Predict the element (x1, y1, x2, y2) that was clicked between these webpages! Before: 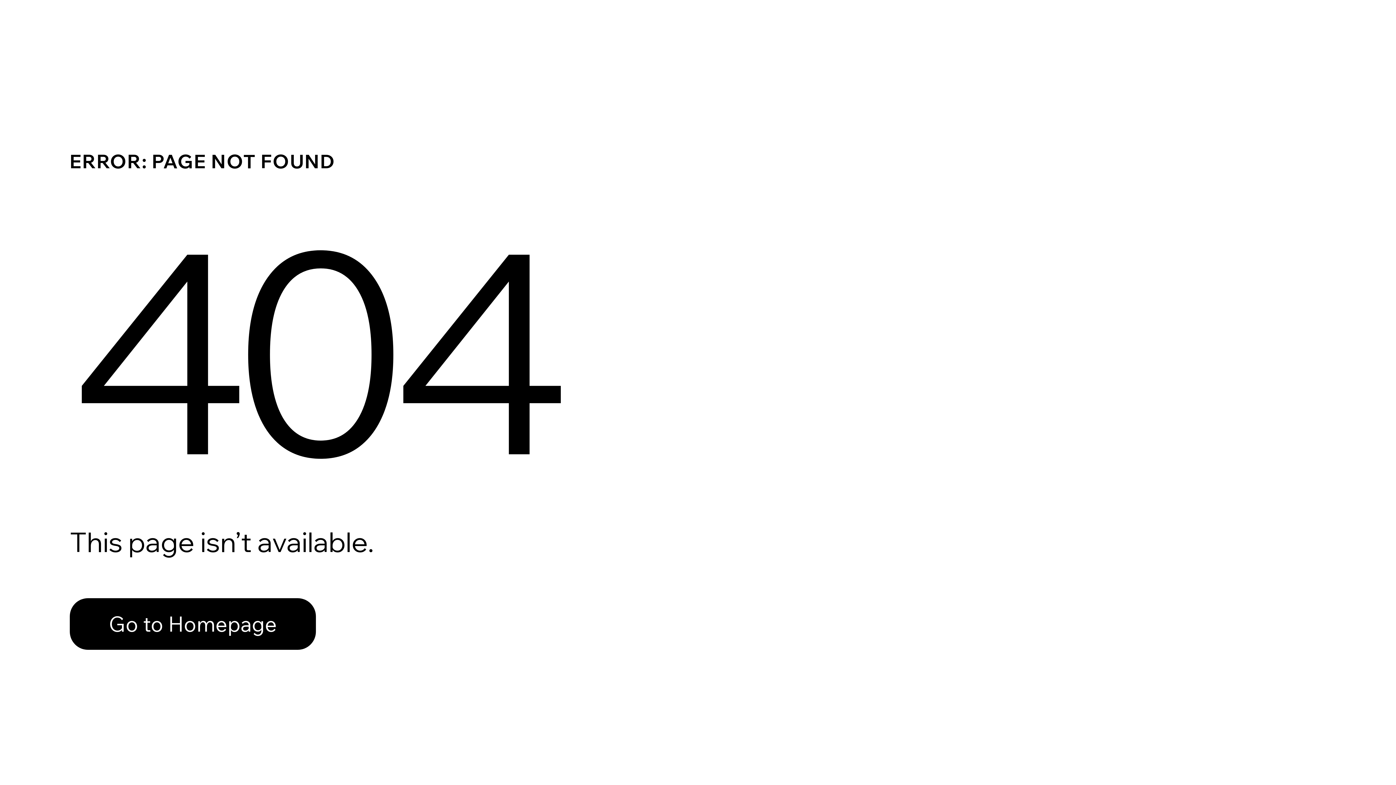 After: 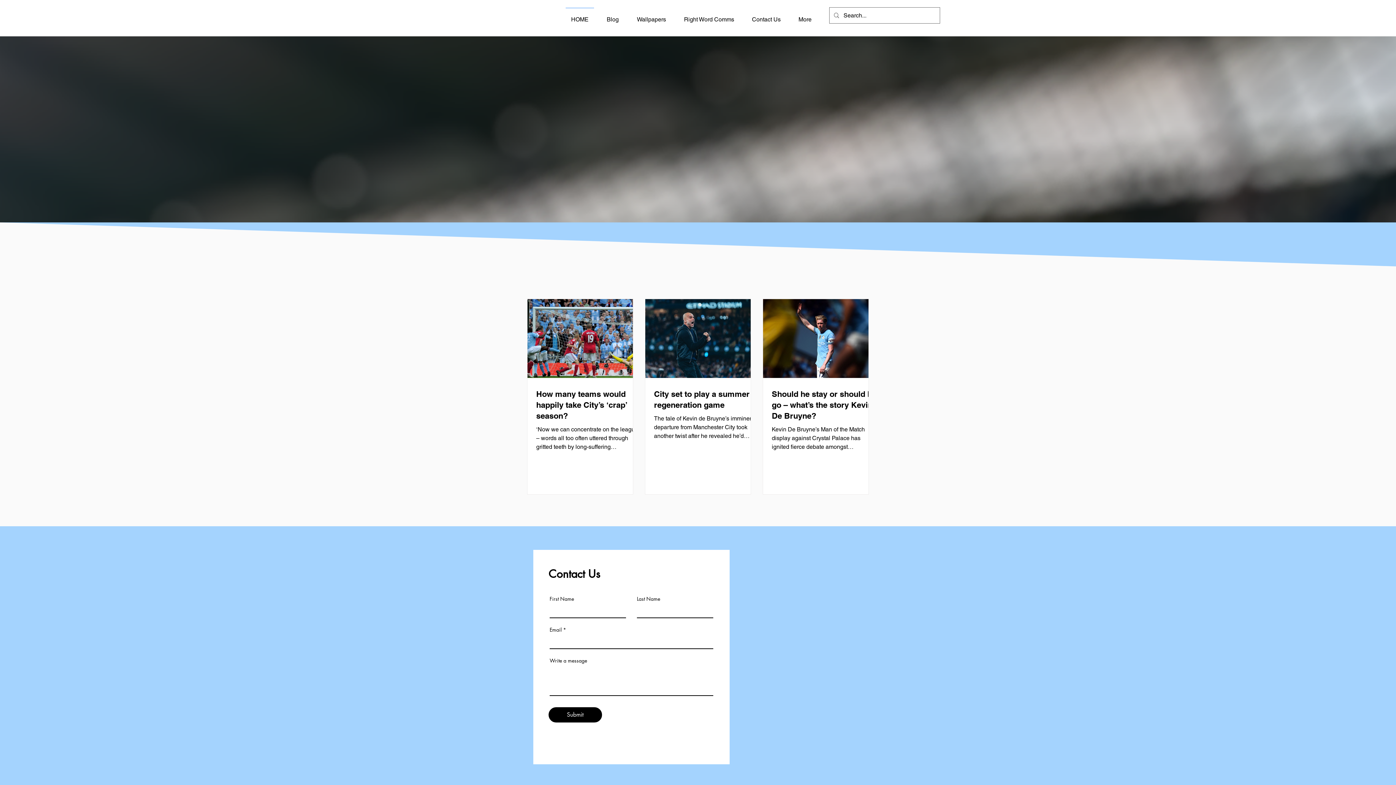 Action: label: Go to Homepage bbox: (69, 582, 768, 659)